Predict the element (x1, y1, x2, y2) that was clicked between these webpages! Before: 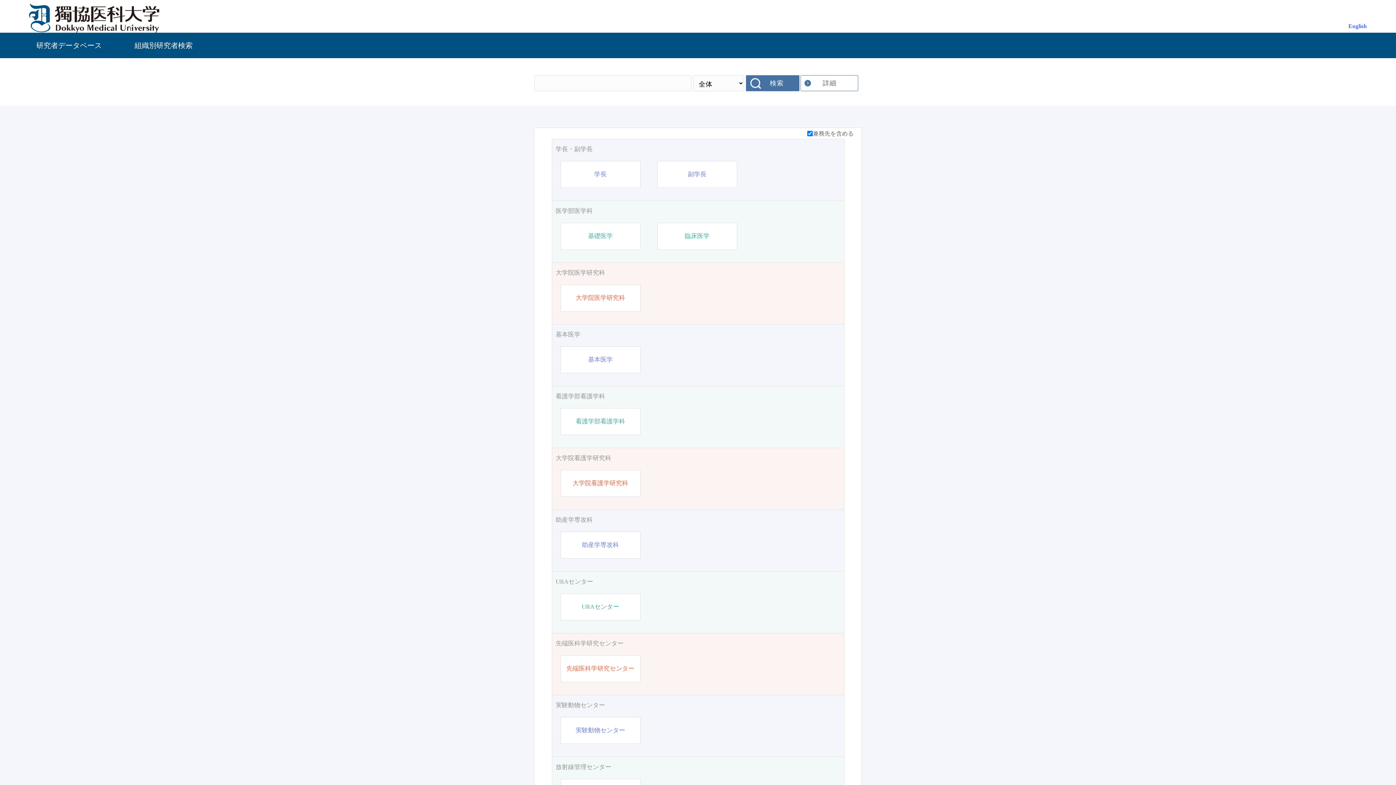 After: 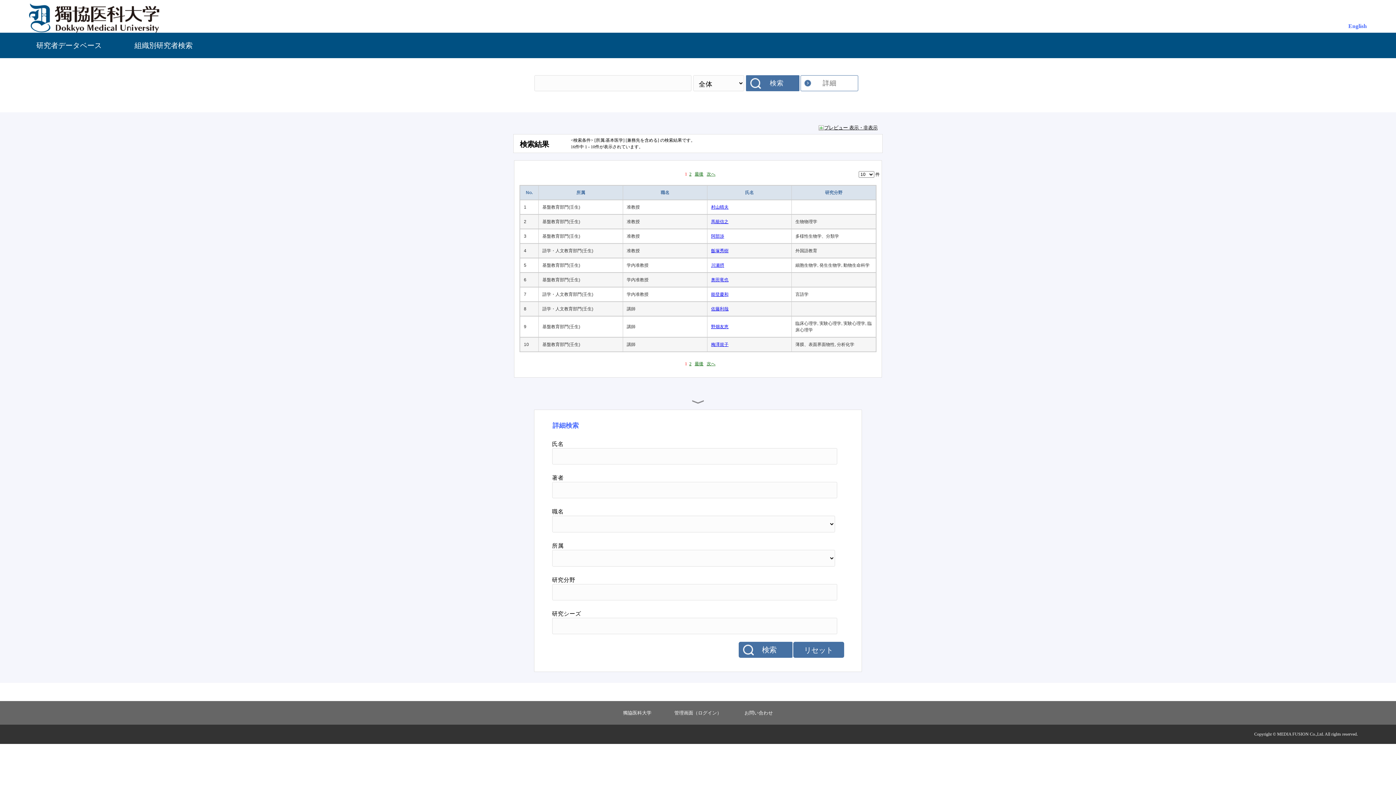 Action: label: 基本医学 bbox: (555, 330, 840, 339)